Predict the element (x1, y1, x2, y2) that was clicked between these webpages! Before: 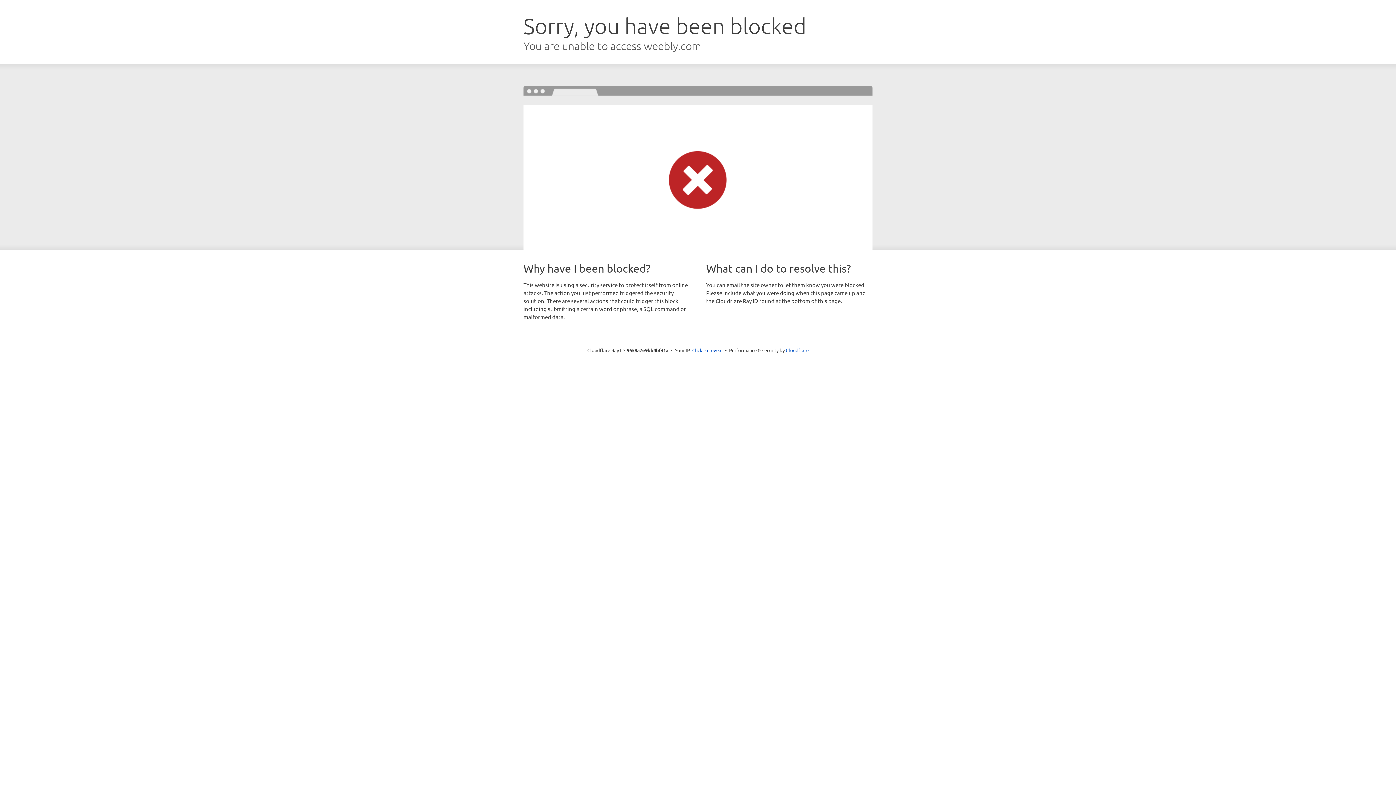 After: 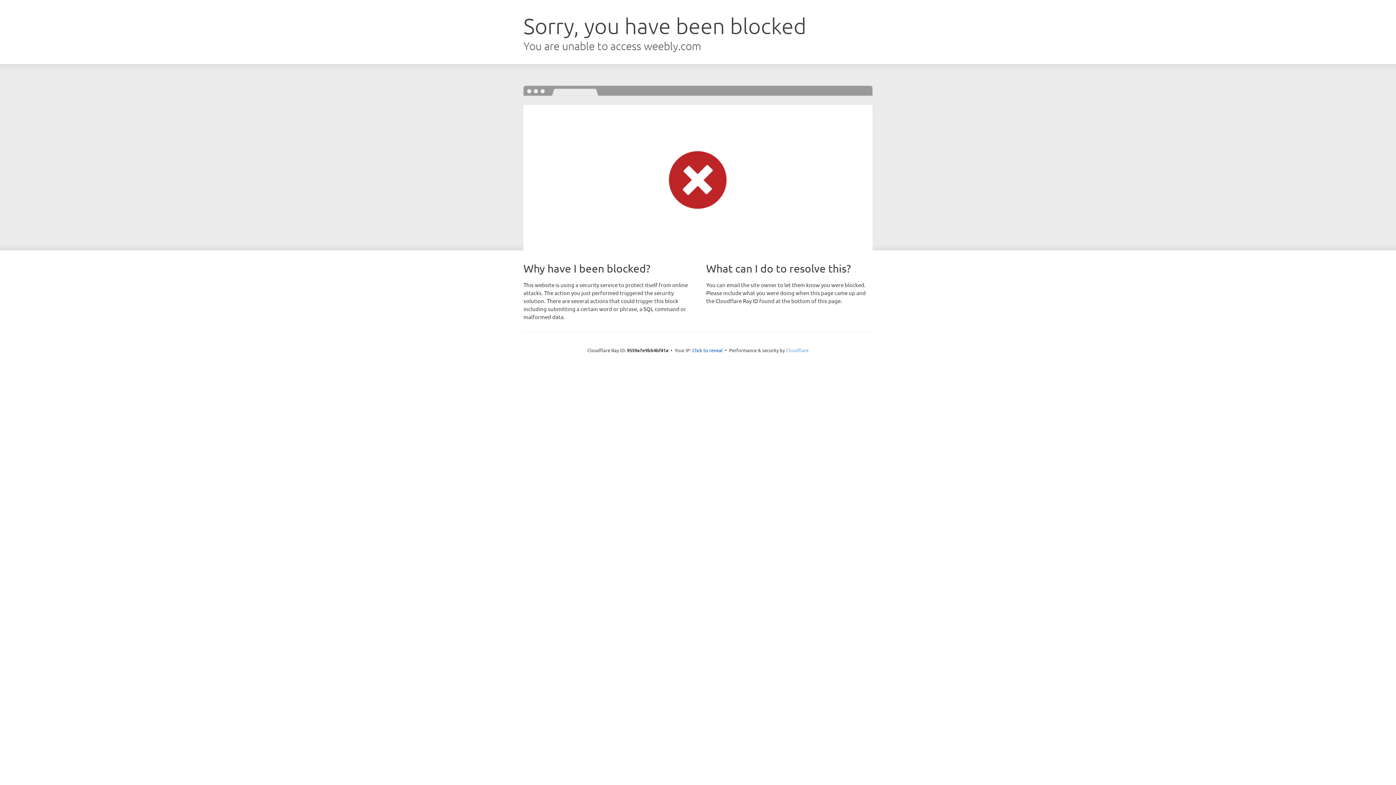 Action: label: Cloudflare bbox: (786, 347, 808, 353)